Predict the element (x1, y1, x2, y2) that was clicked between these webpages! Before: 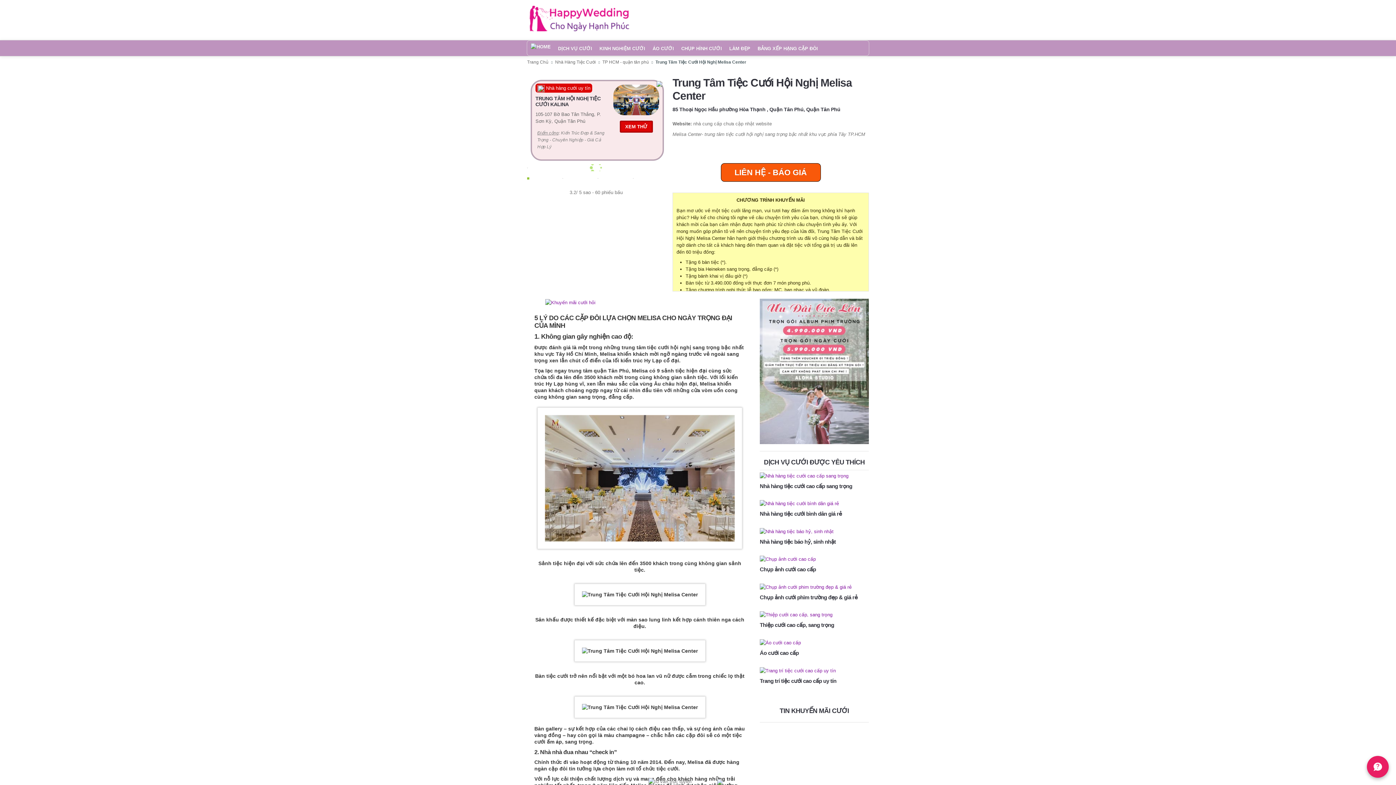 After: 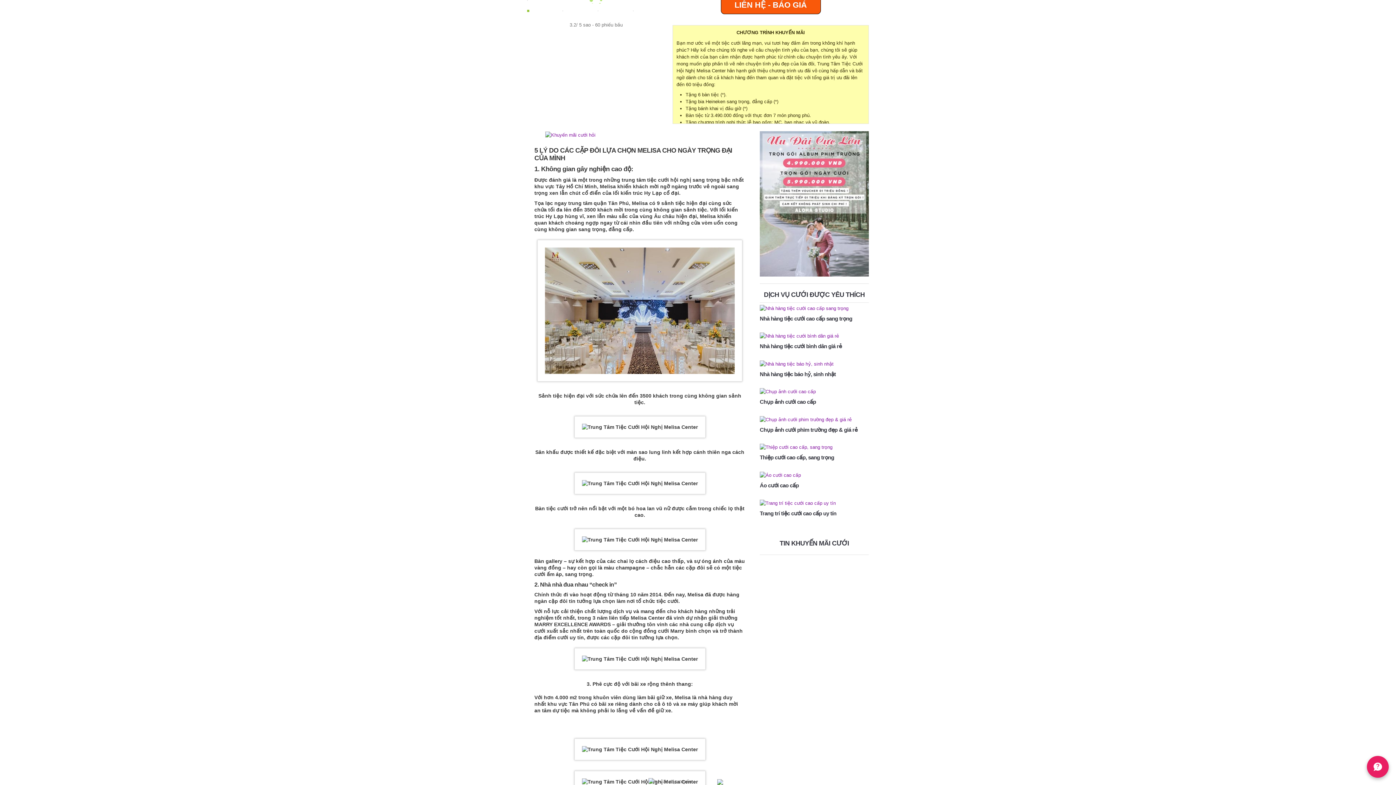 Action: bbox: (527, 175, 529, 180)